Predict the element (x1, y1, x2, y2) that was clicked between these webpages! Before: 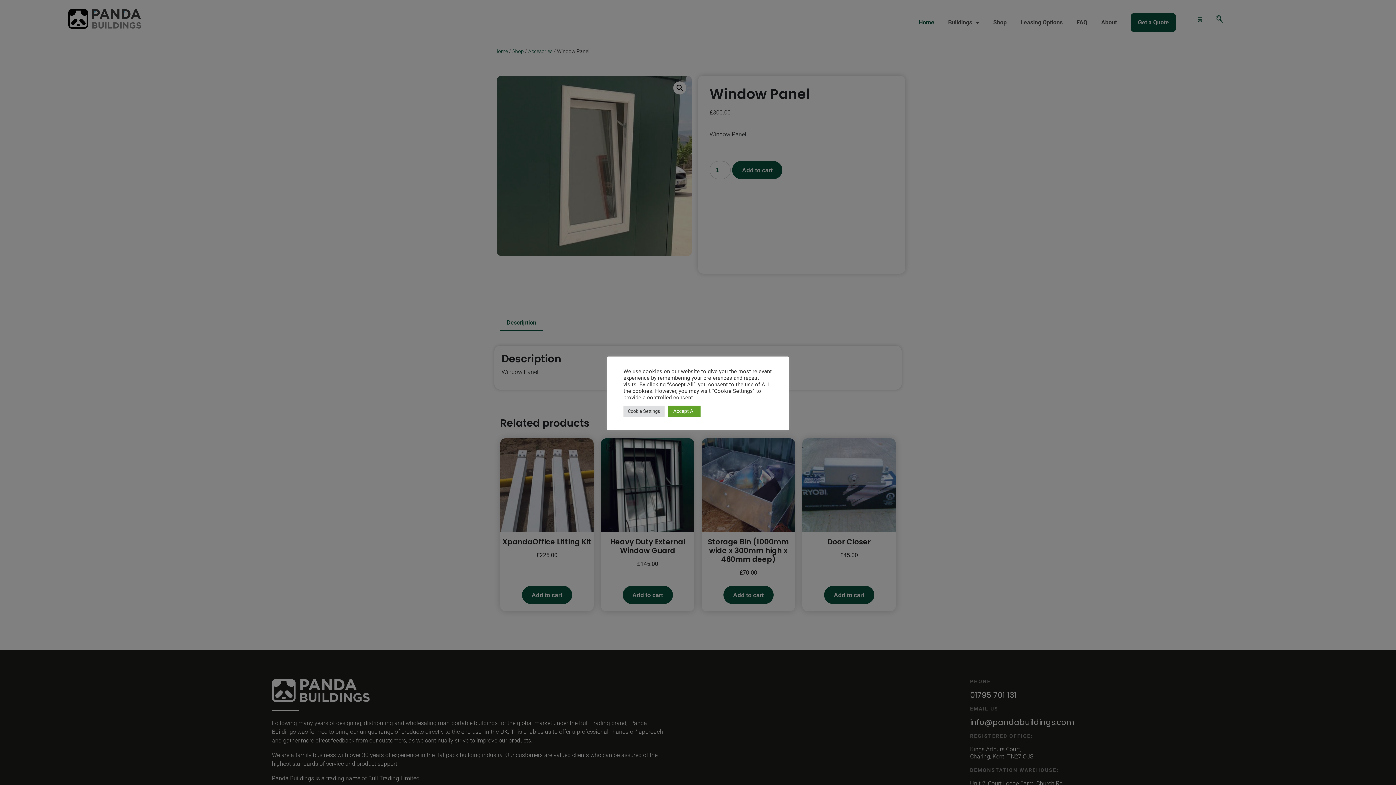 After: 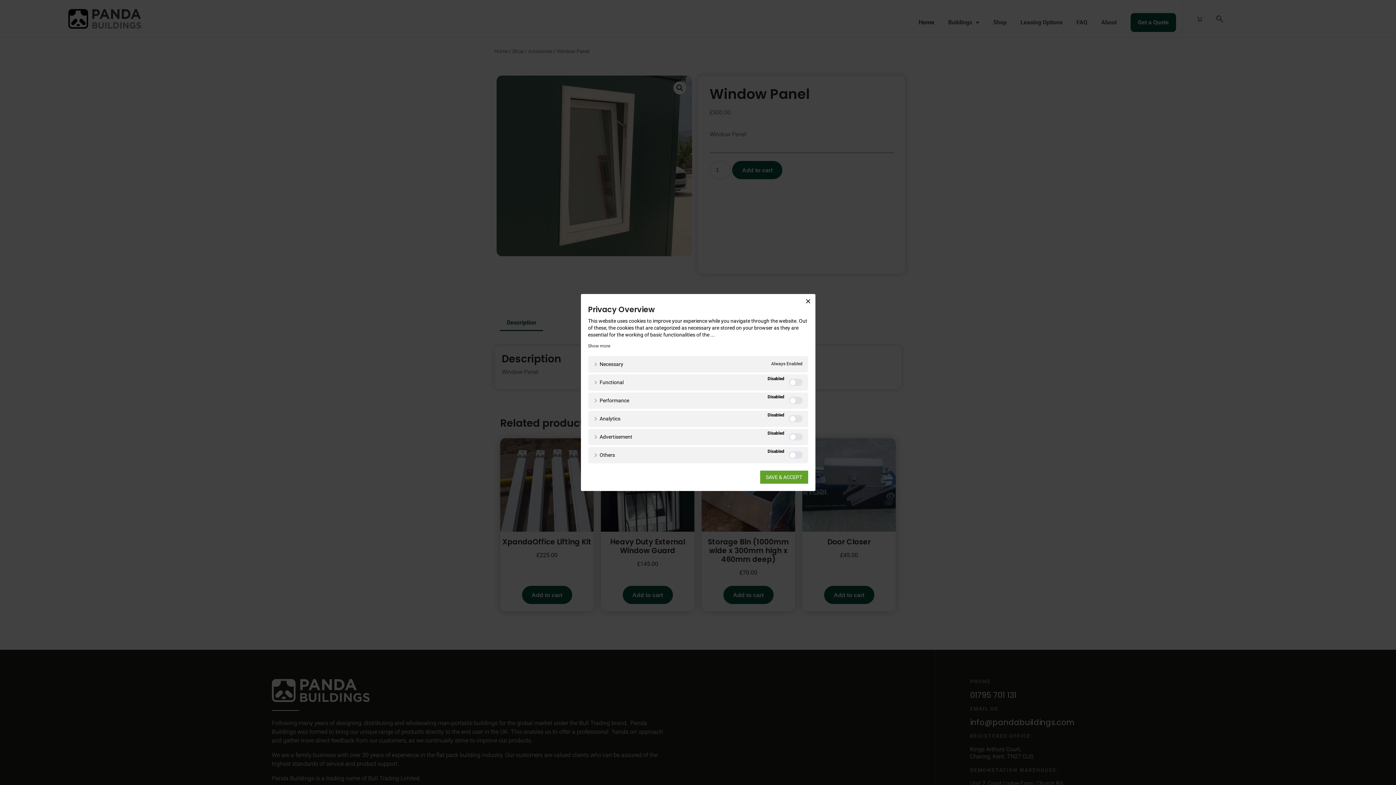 Action: bbox: (623, 405, 664, 416) label: Cookie Settings